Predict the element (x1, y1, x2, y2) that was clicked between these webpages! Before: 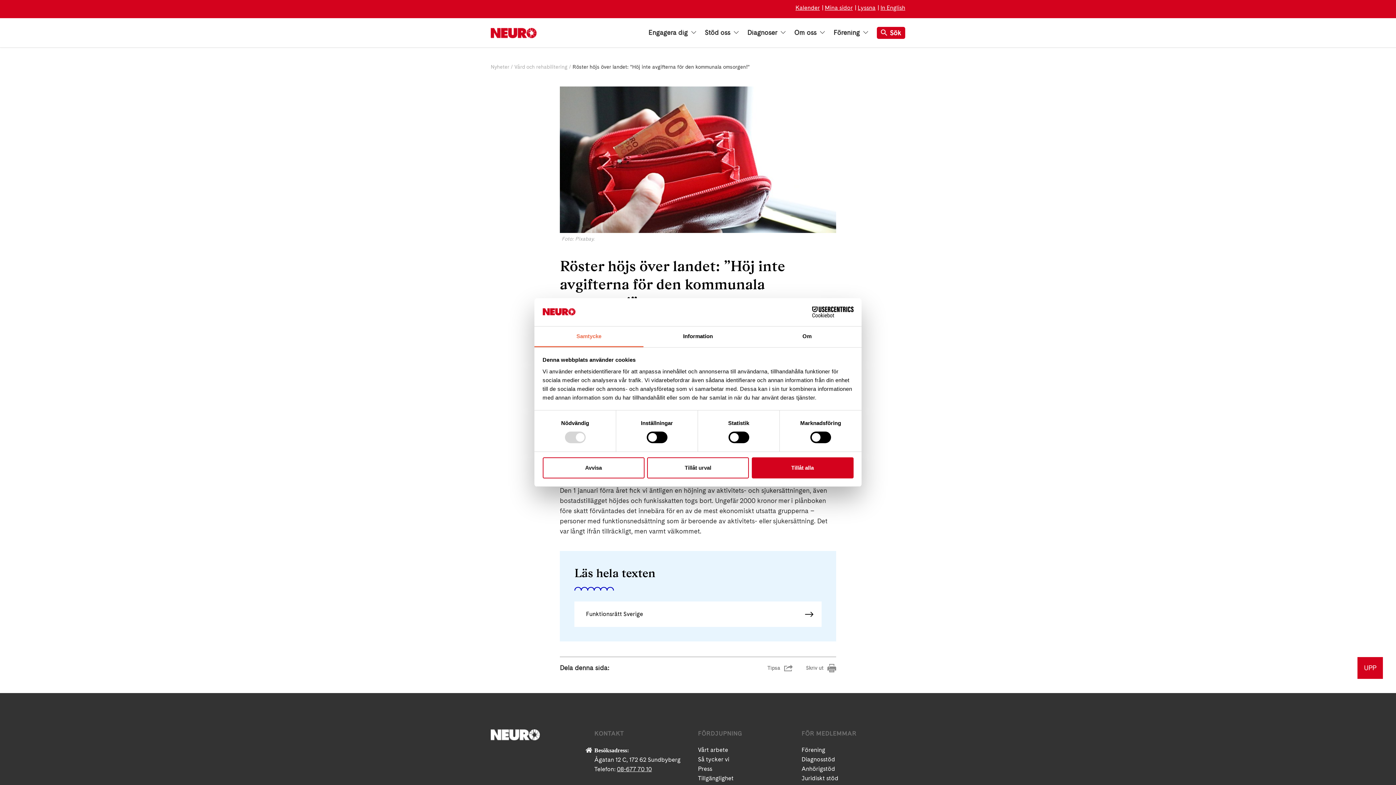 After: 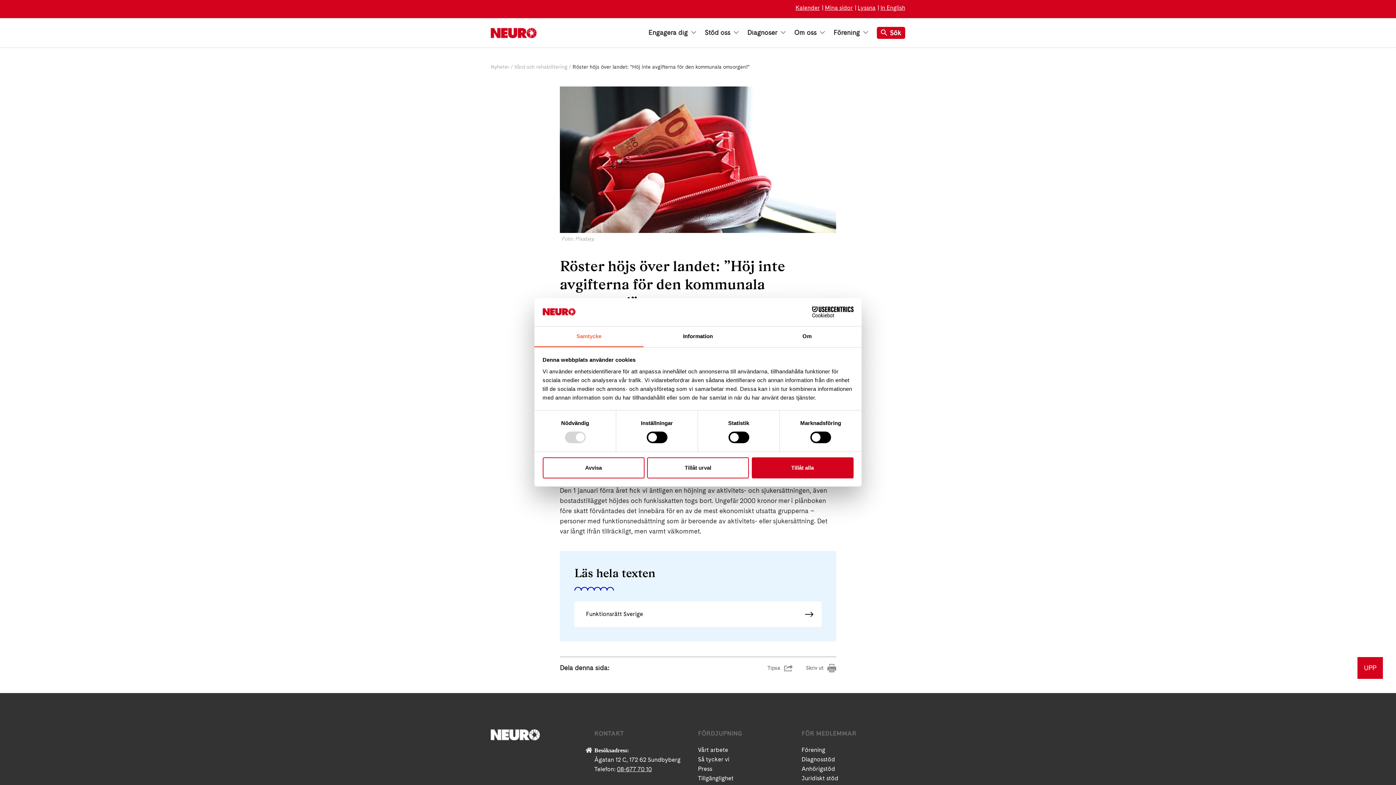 Action: label: 08-677 70 10 bbox: (617, 766, 652, 773)